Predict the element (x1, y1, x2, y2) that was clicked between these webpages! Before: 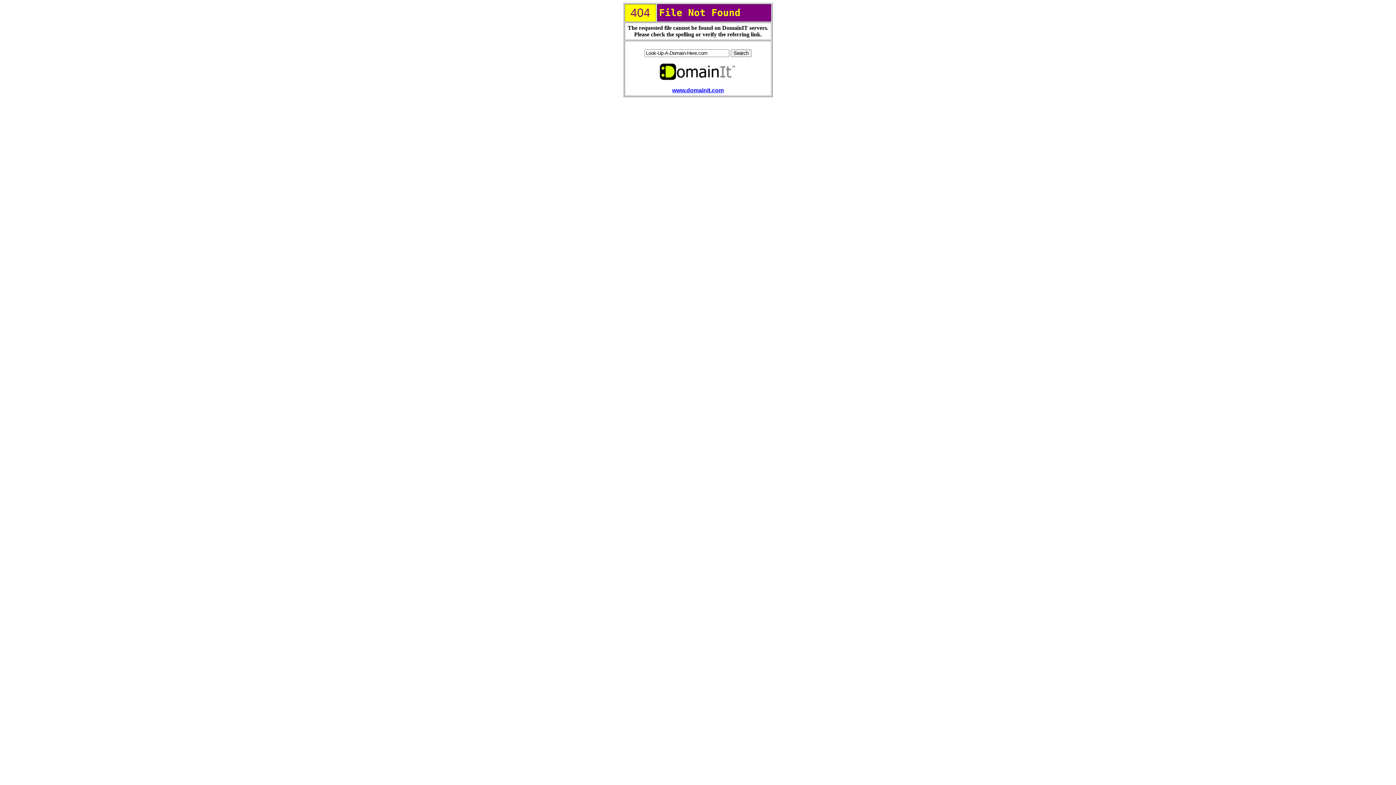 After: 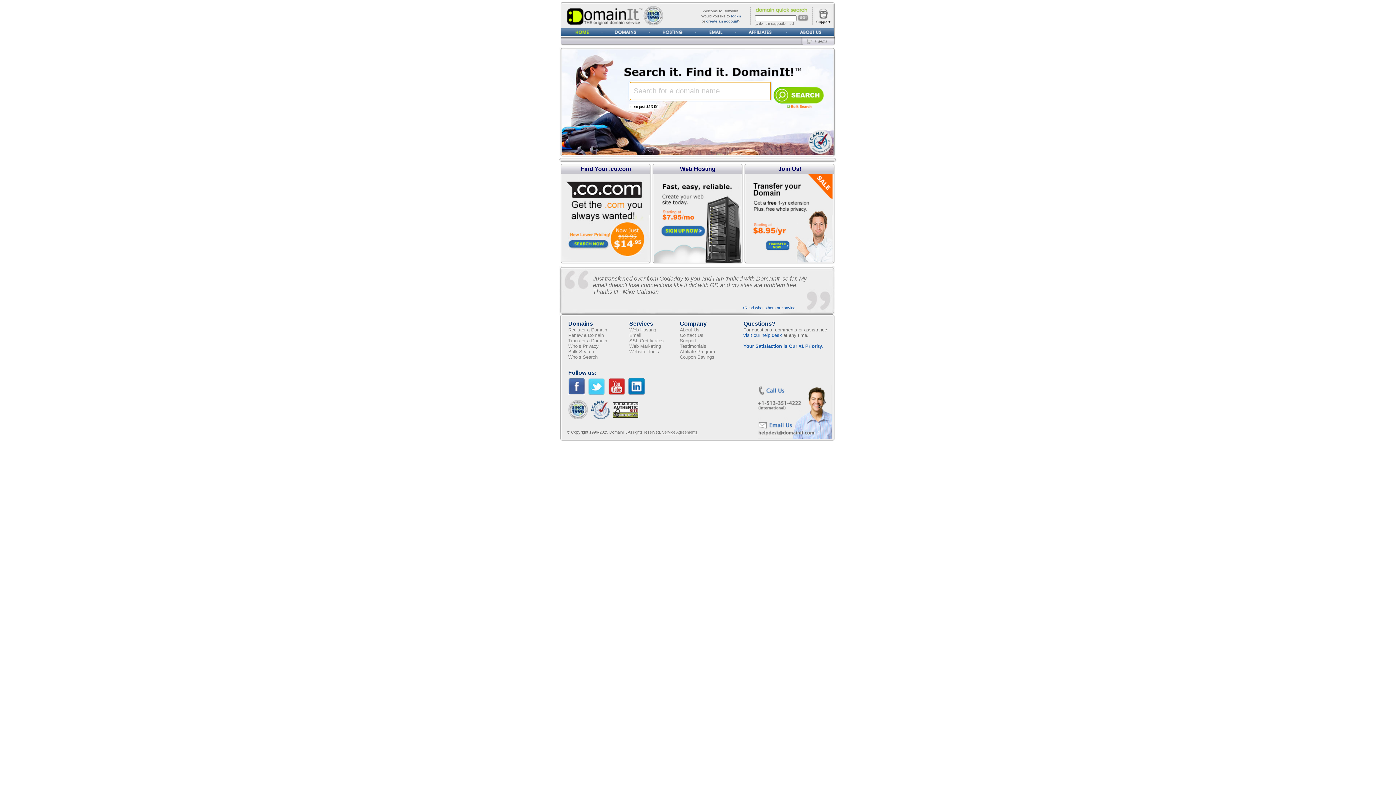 Action: bbox: (659, 75, 737, 81)